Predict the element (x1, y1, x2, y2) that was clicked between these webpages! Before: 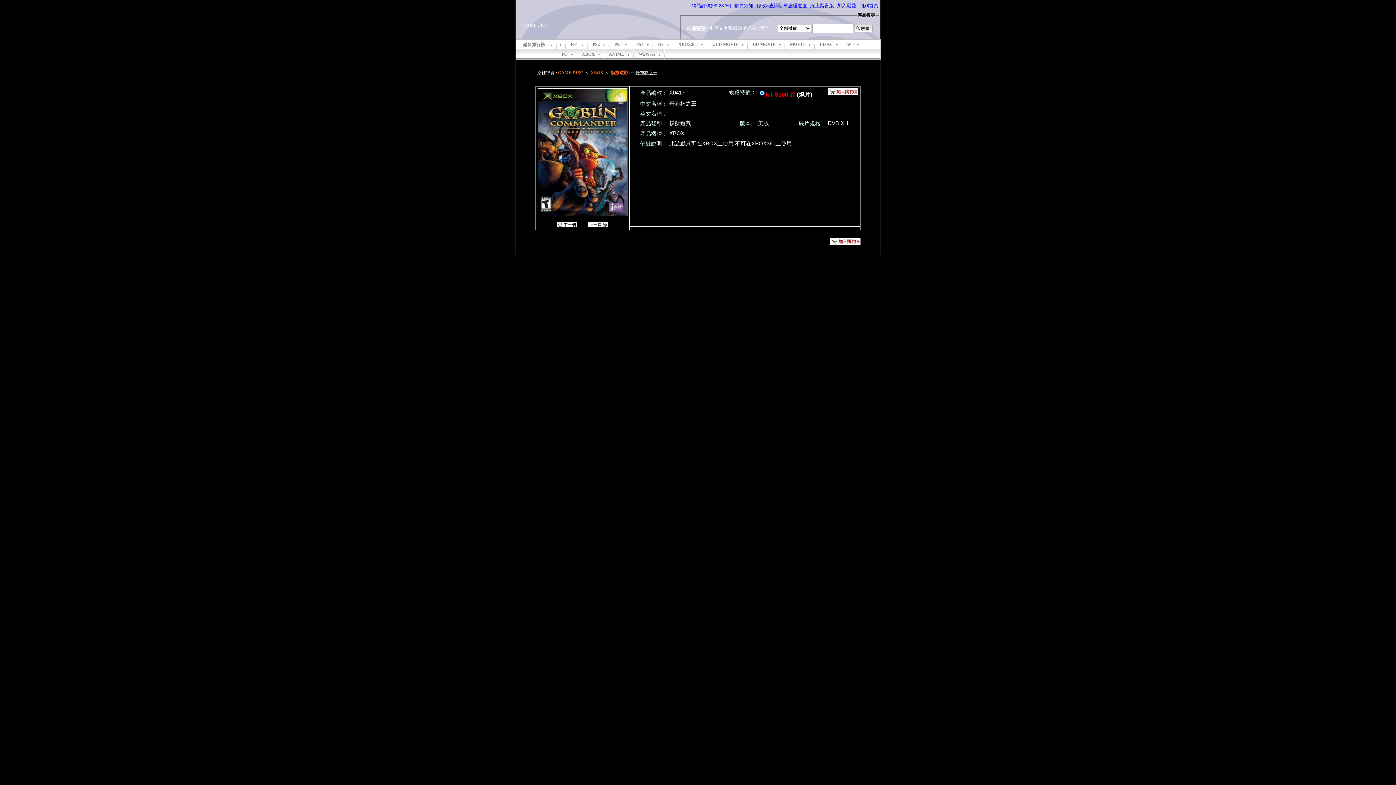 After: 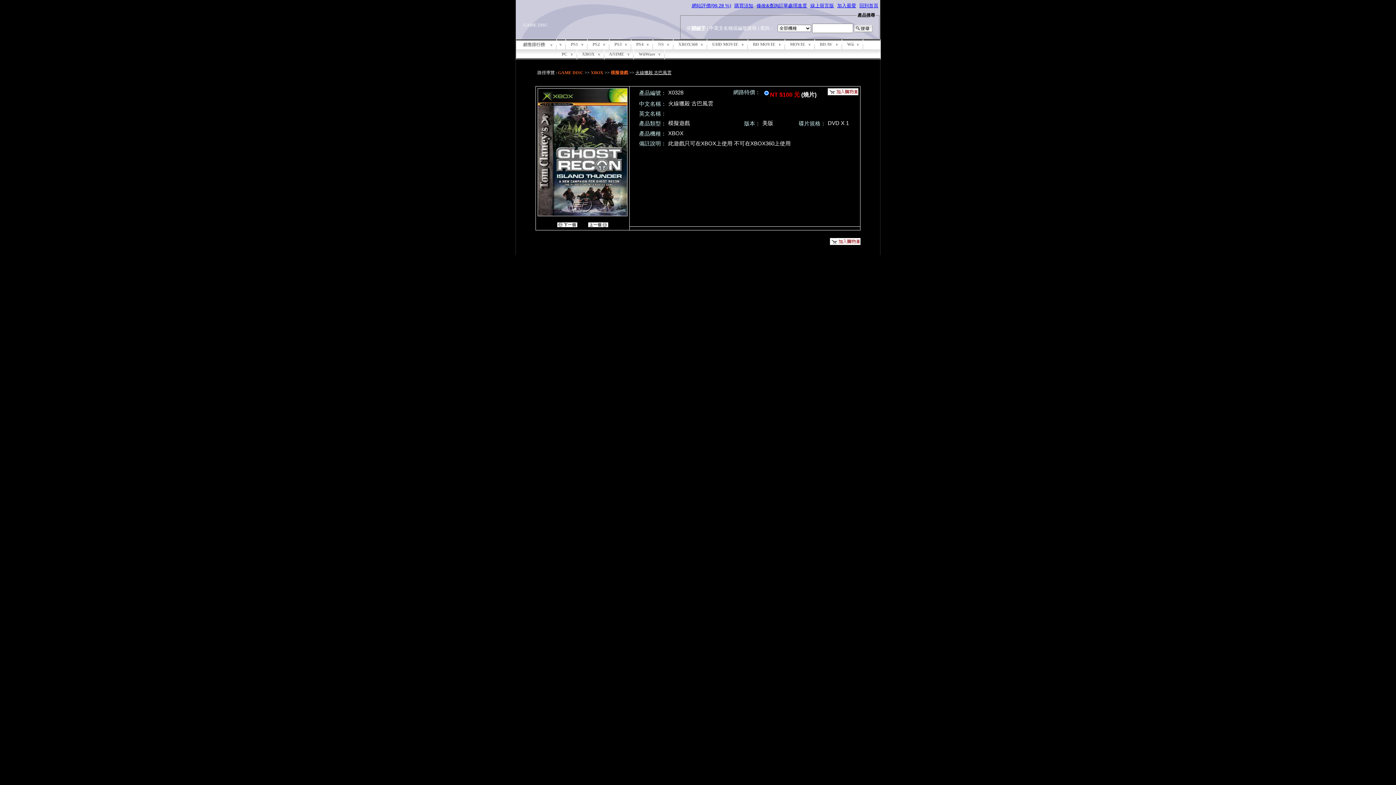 Action: bbox: (588, 221, 608, 226)